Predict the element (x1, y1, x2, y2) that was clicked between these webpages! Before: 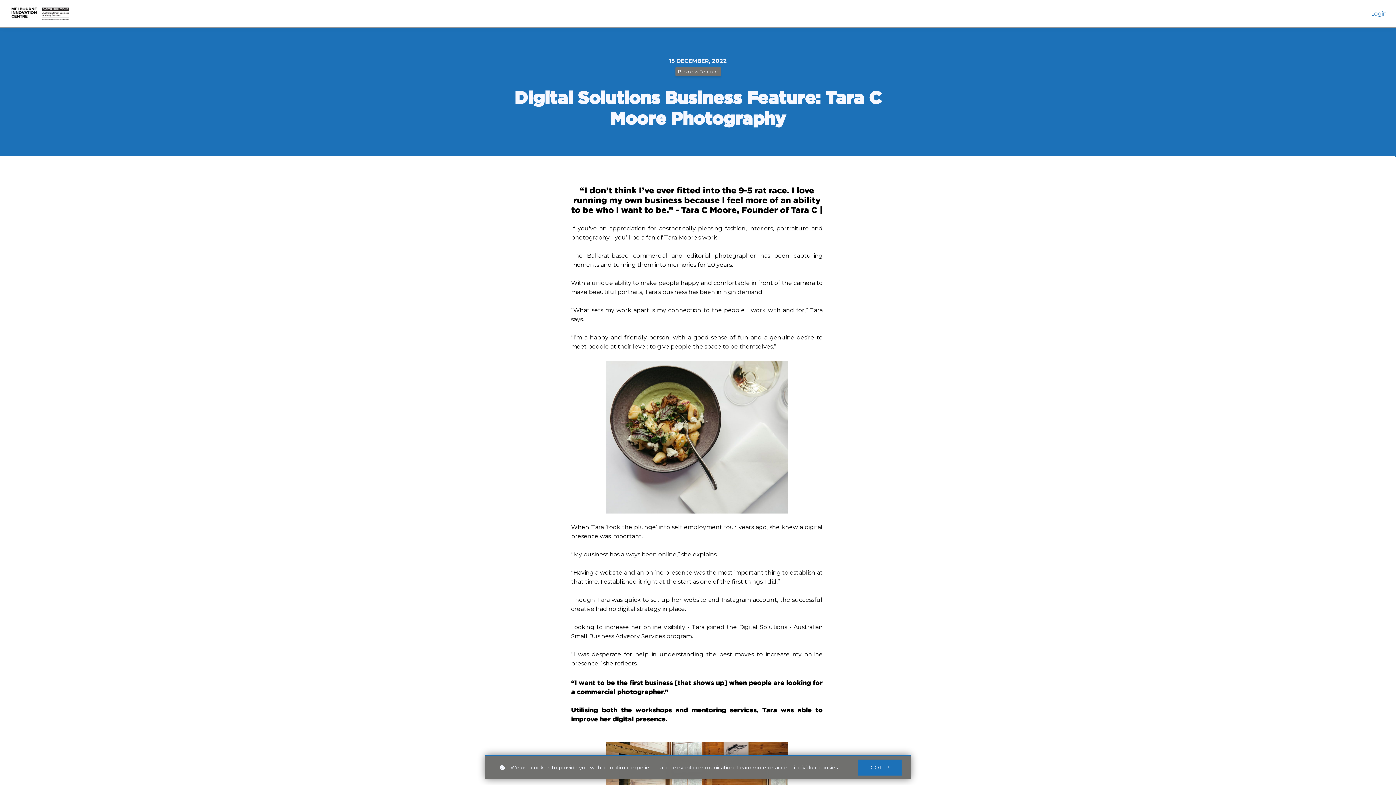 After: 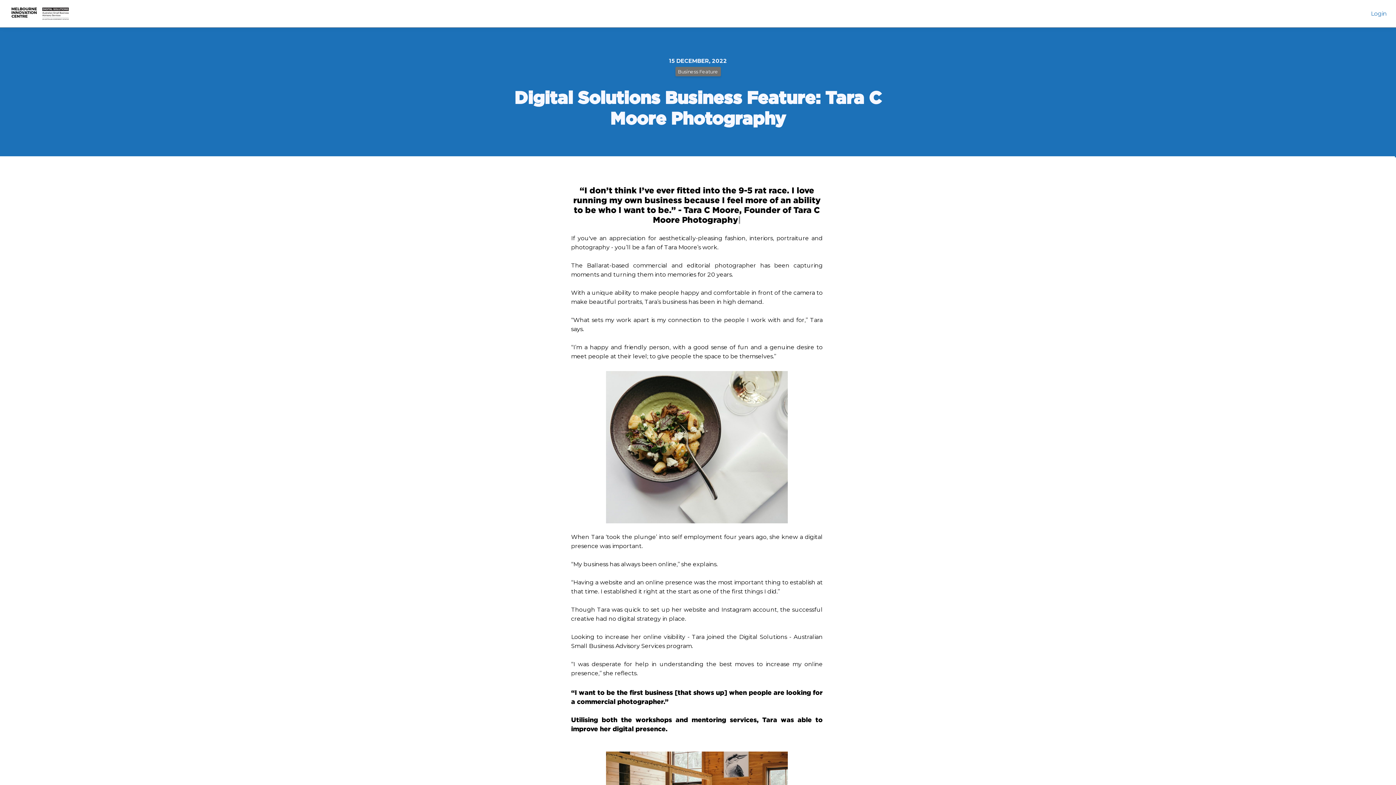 Action: bbox: (858, 760, 901, 776) label: GOT IT!